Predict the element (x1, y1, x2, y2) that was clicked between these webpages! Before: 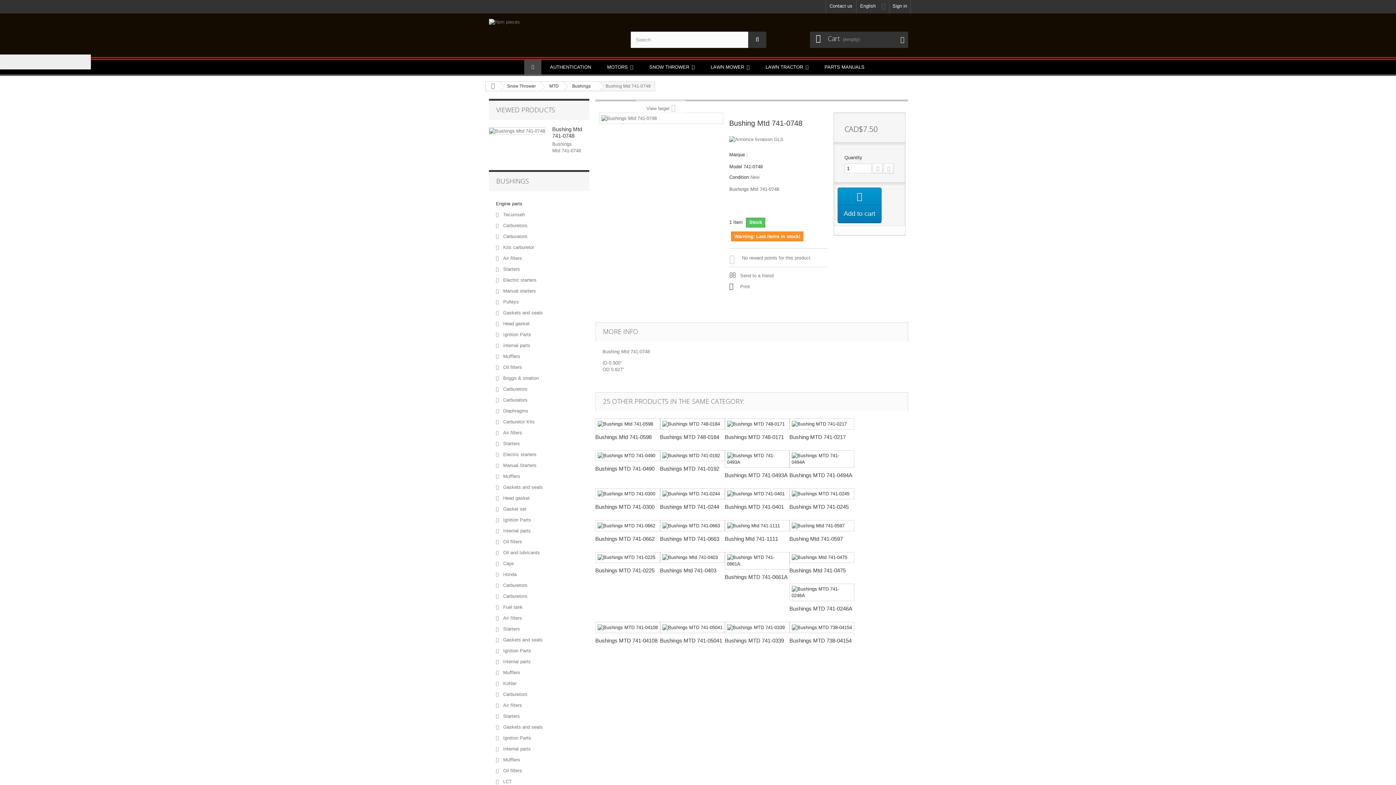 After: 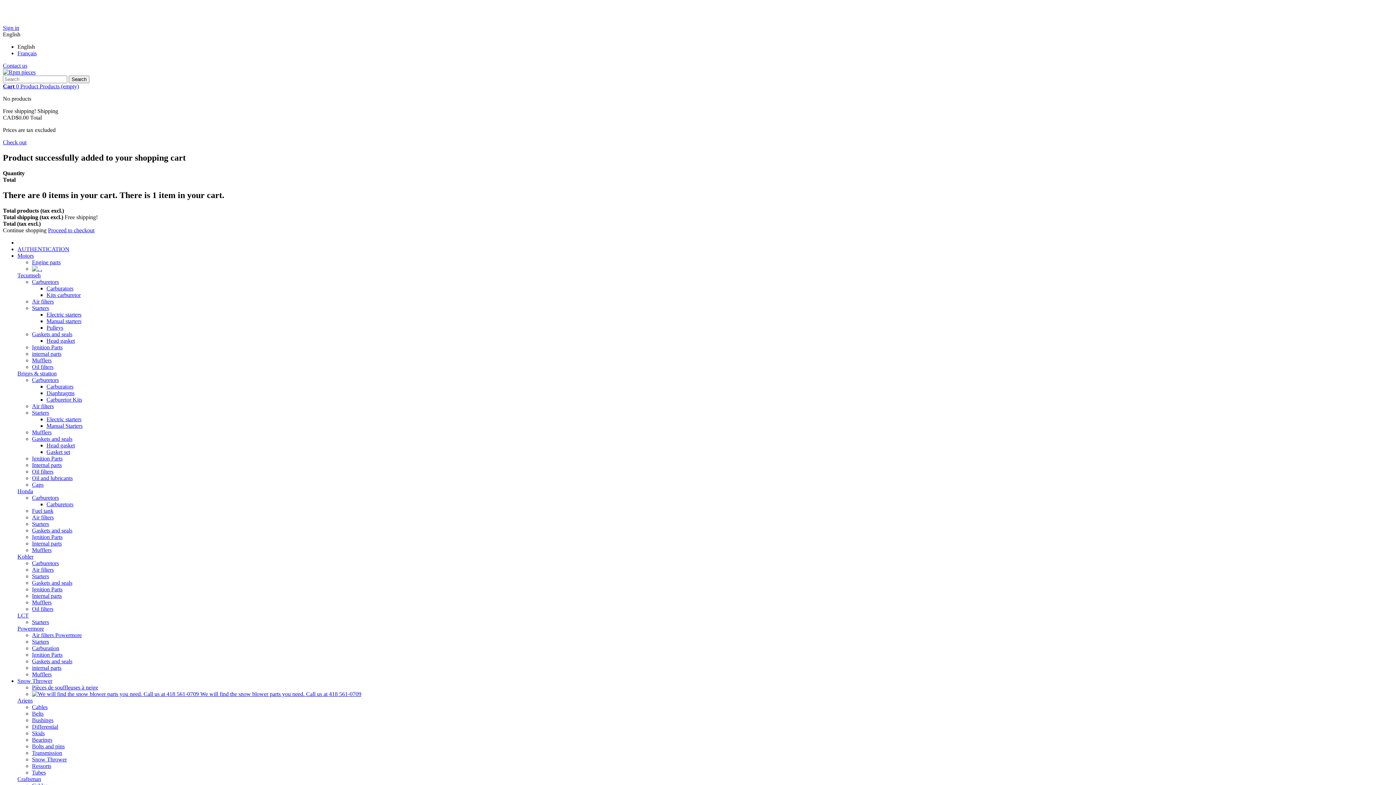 Action: bbox: (595, 418, 660, 429)